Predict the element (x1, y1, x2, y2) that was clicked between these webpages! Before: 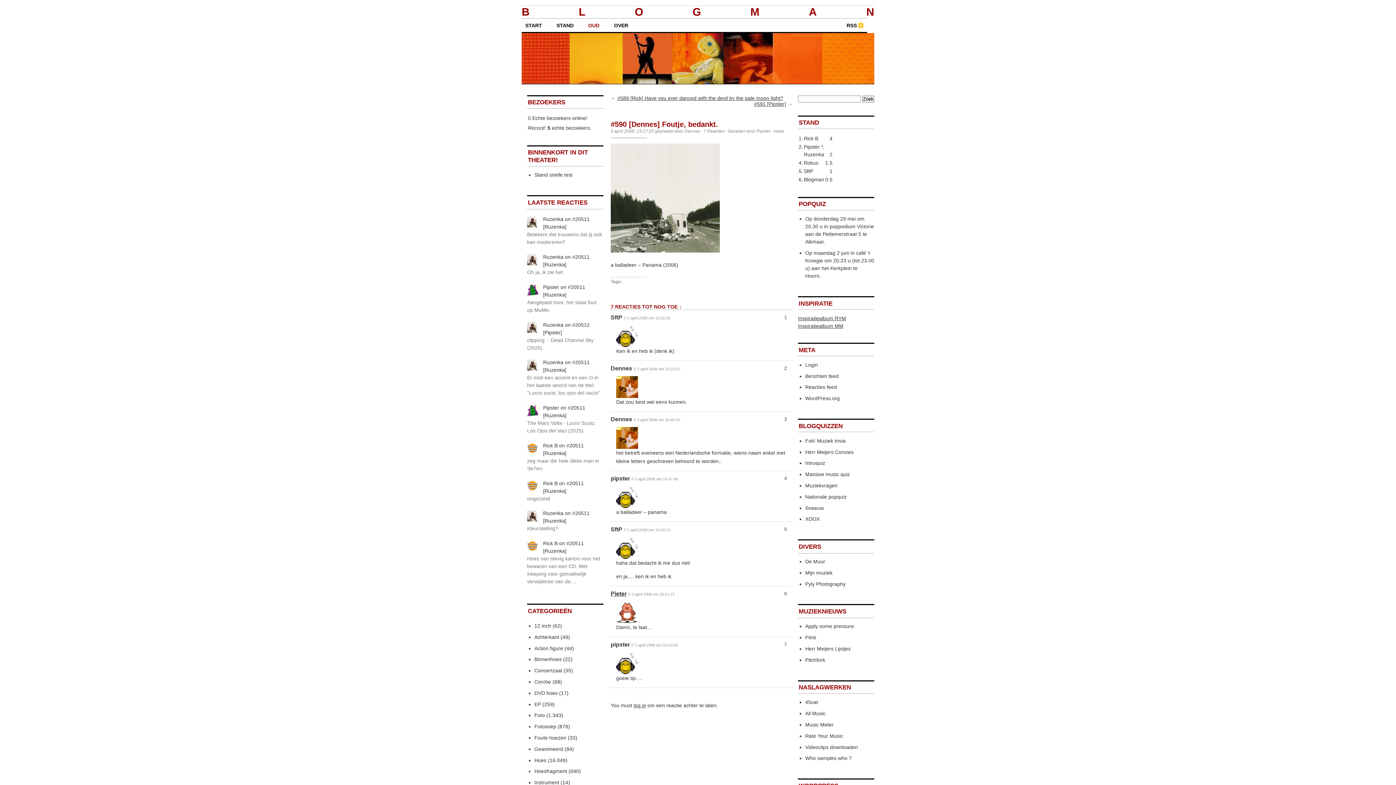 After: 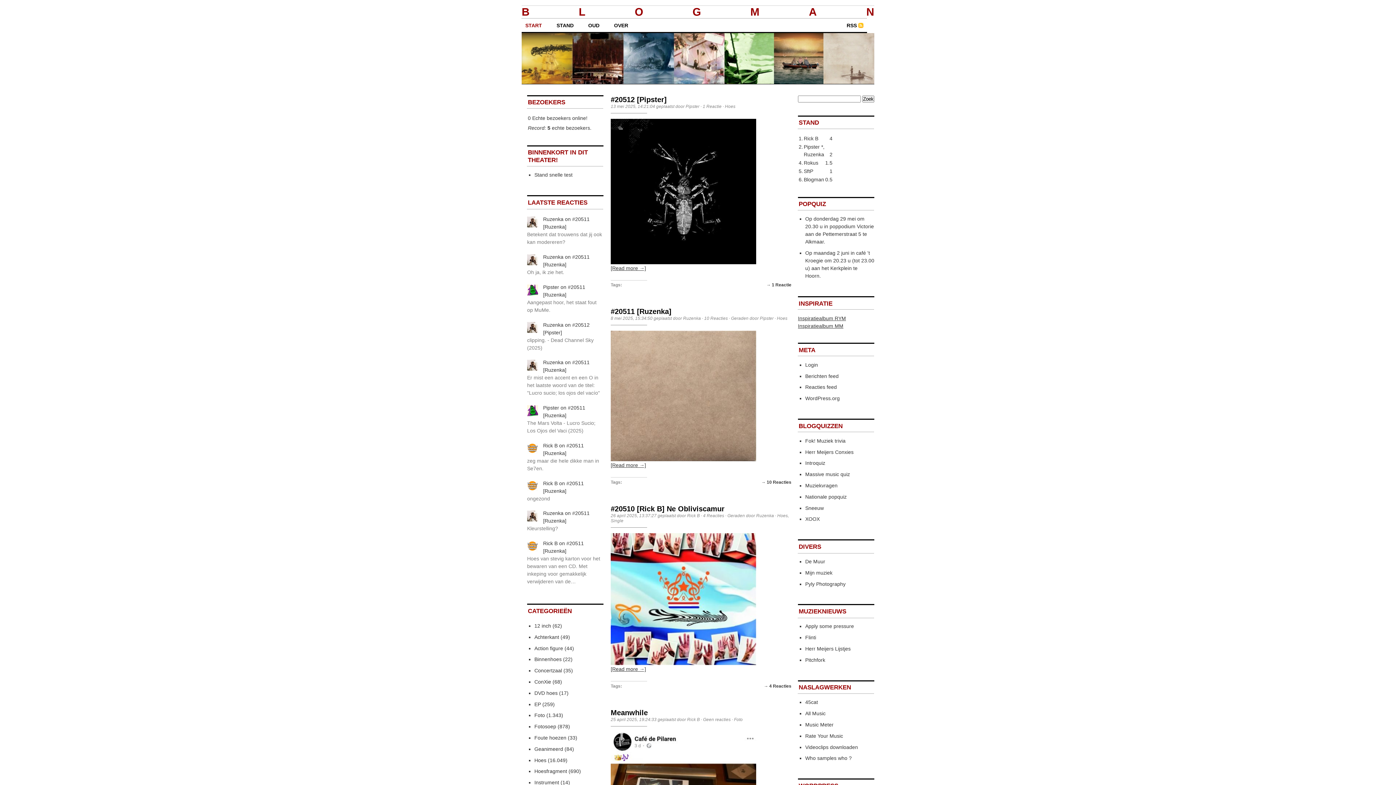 Action: label:              bbox: (824, 5, 859, 17)